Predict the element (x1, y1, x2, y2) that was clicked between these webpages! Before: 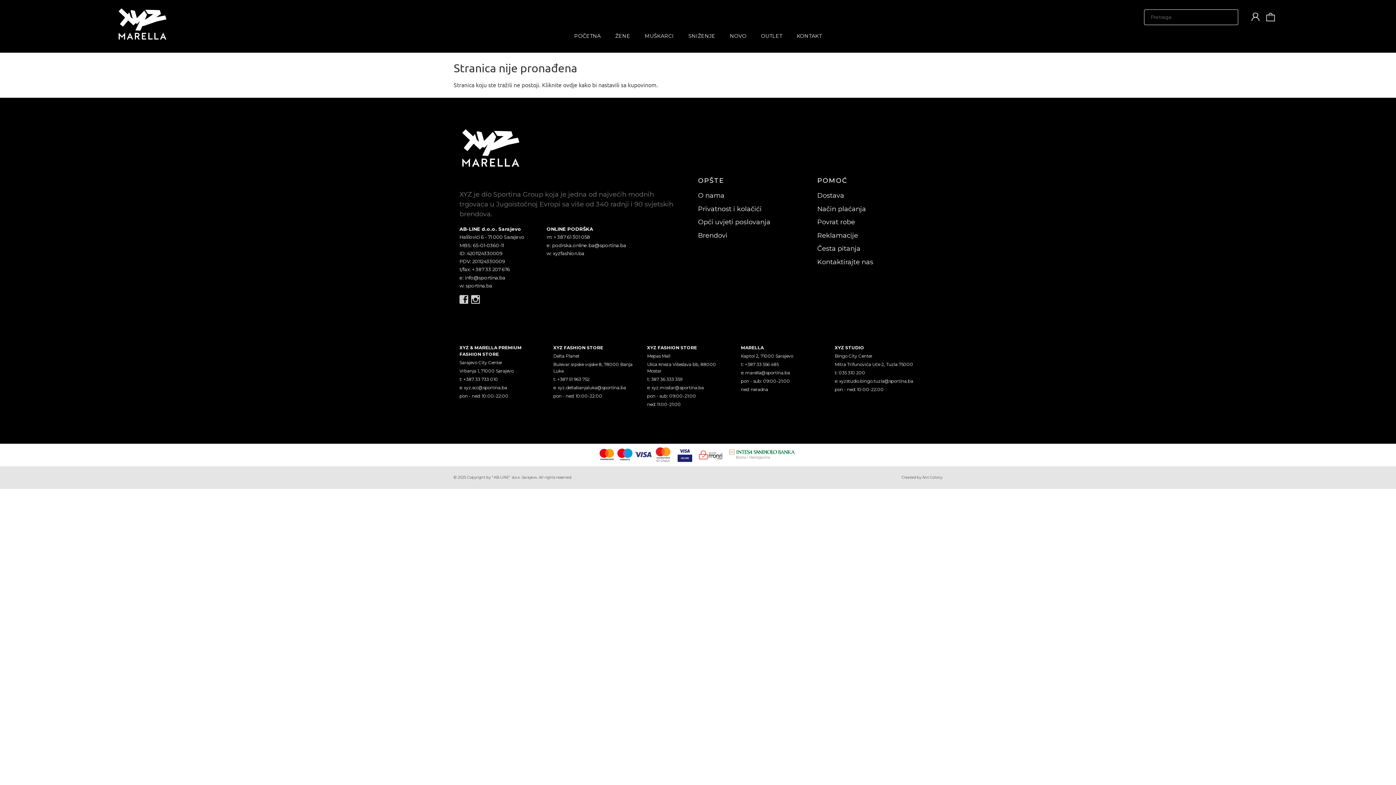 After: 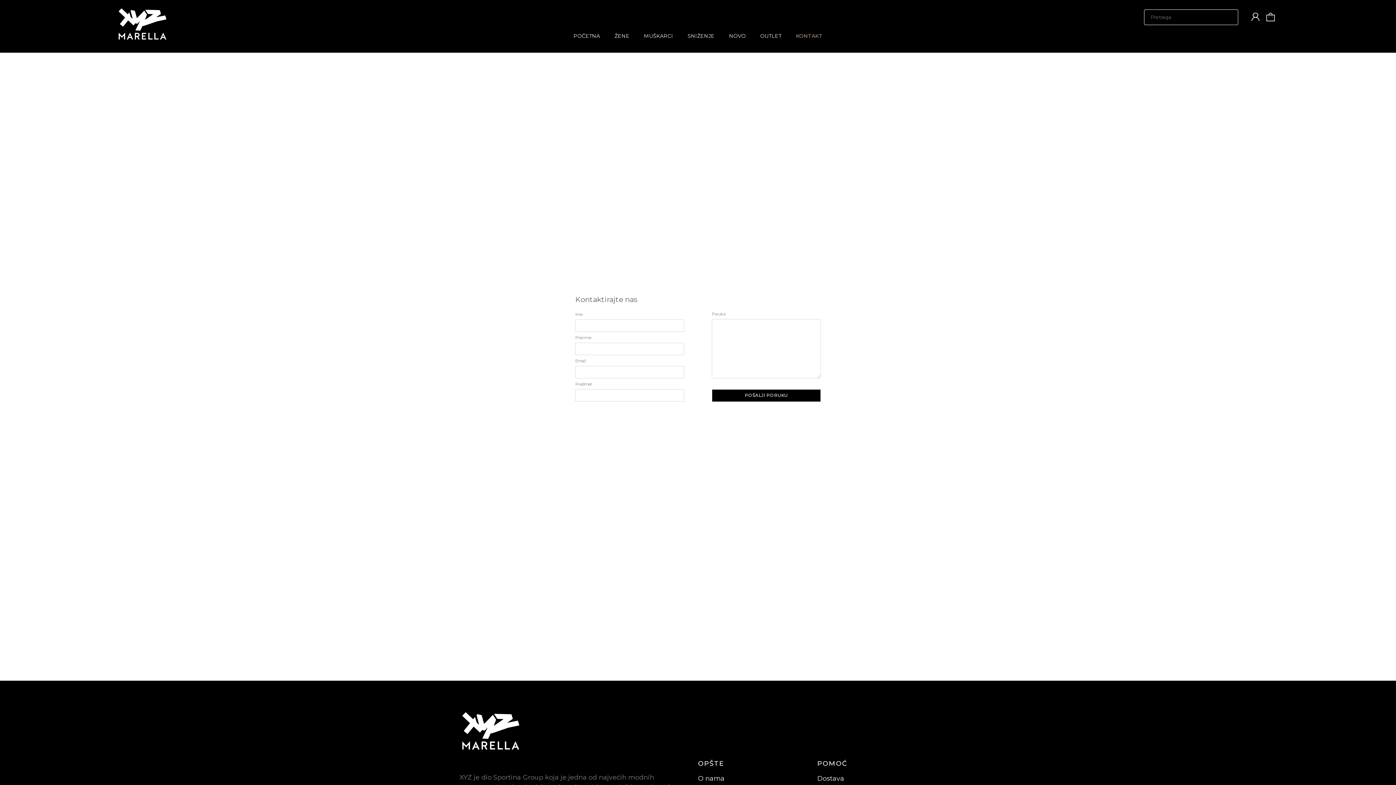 Action: label: KONTAKT bbox: (796, 32, 822, 39)